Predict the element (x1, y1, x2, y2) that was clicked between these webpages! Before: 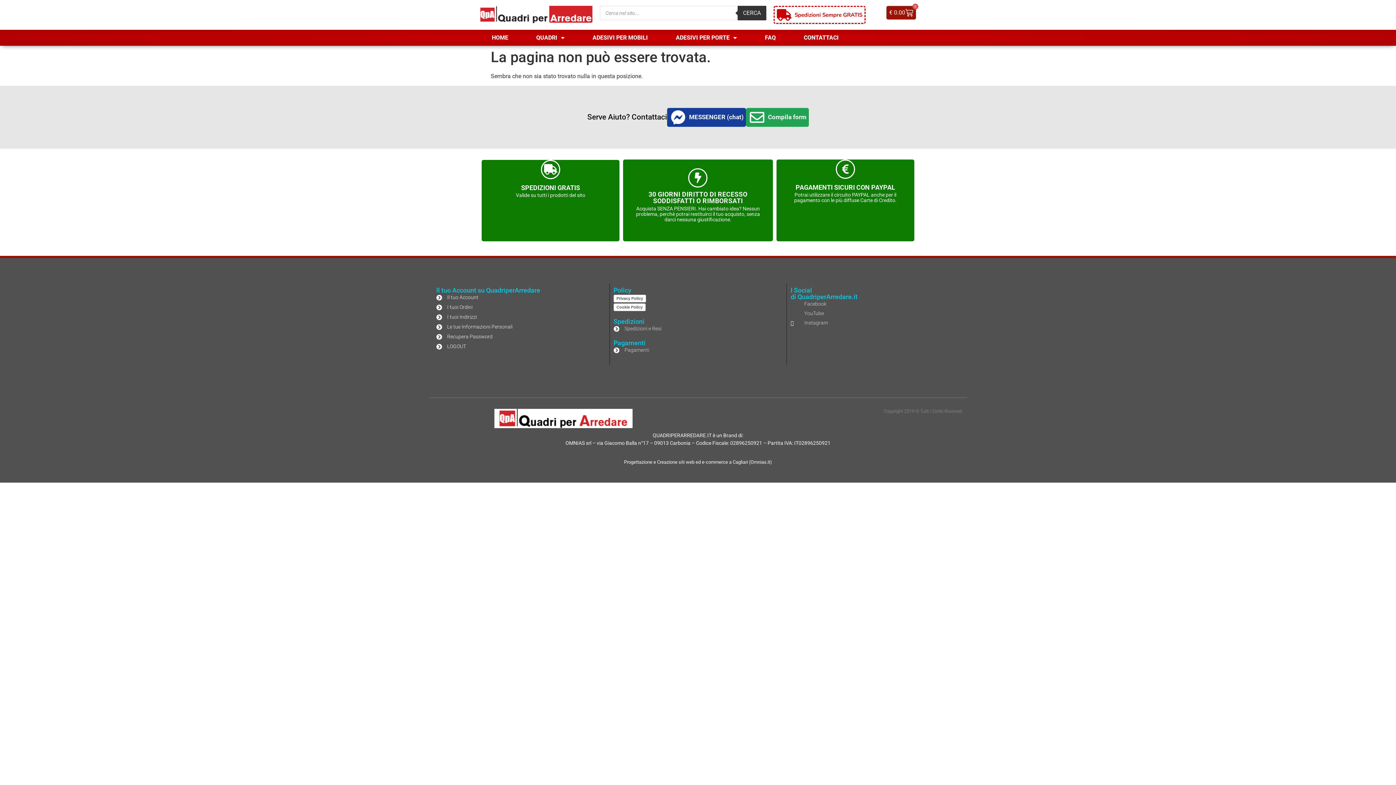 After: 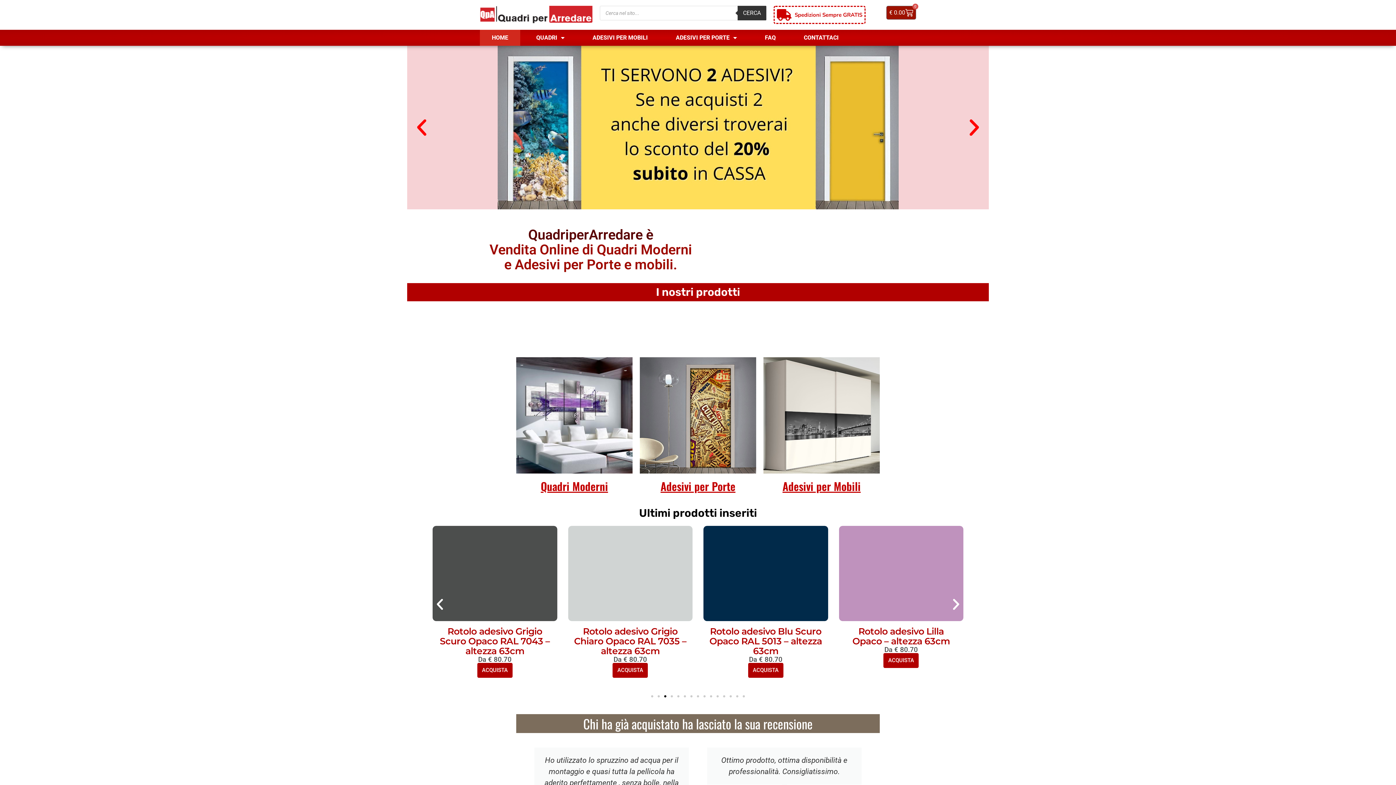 Action: bbox: (480, 29, 520, 45) label: HOME